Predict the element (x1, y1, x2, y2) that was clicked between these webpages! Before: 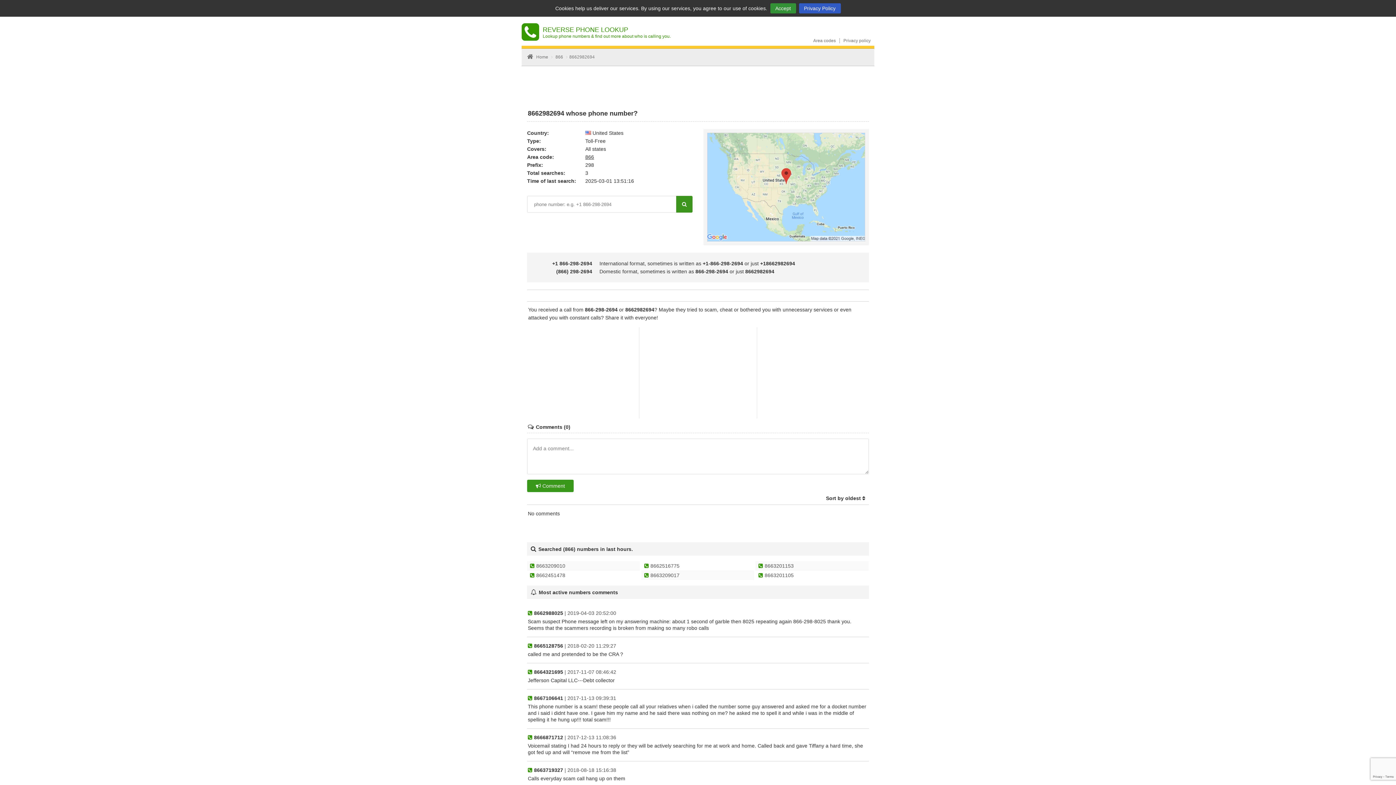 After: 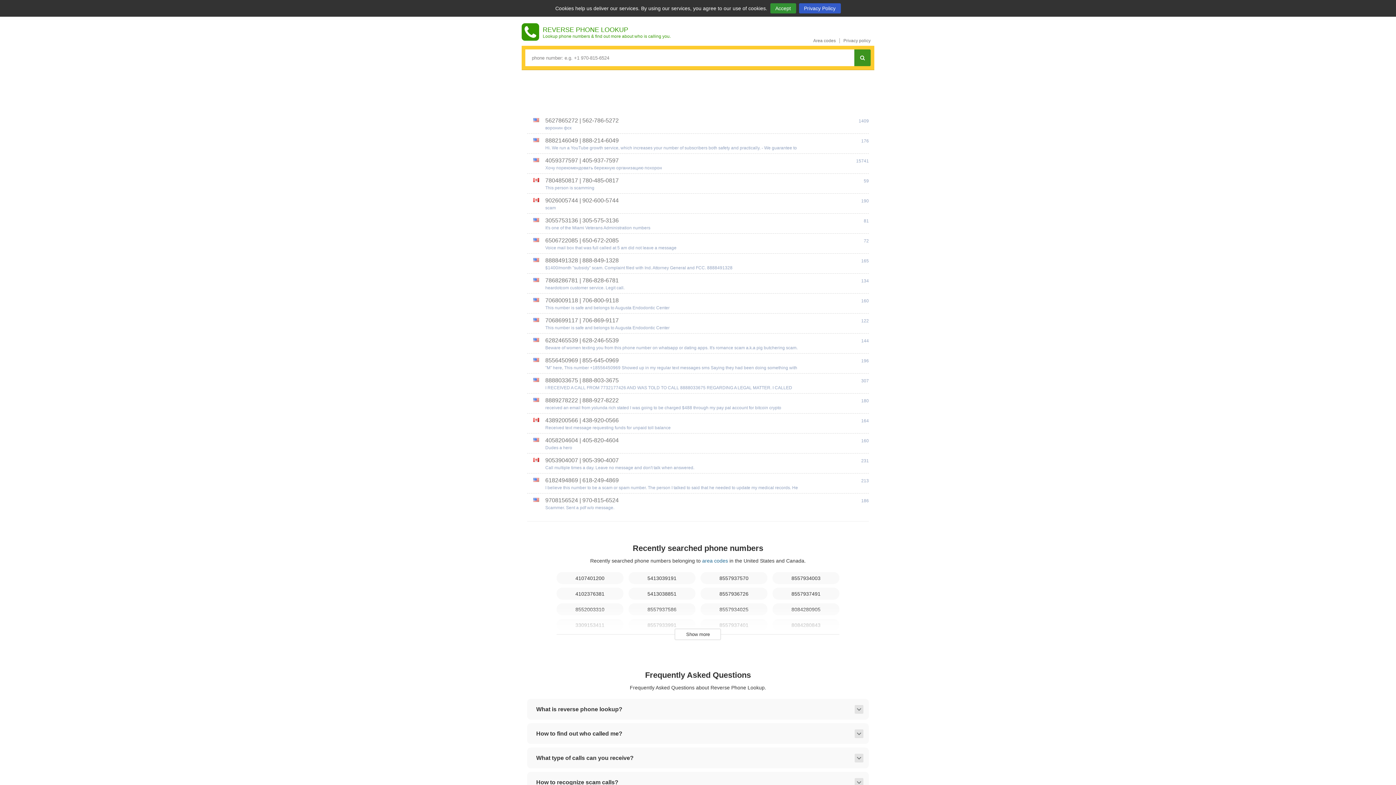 Action: label: Home bbox: (527, 54, 548, 59)